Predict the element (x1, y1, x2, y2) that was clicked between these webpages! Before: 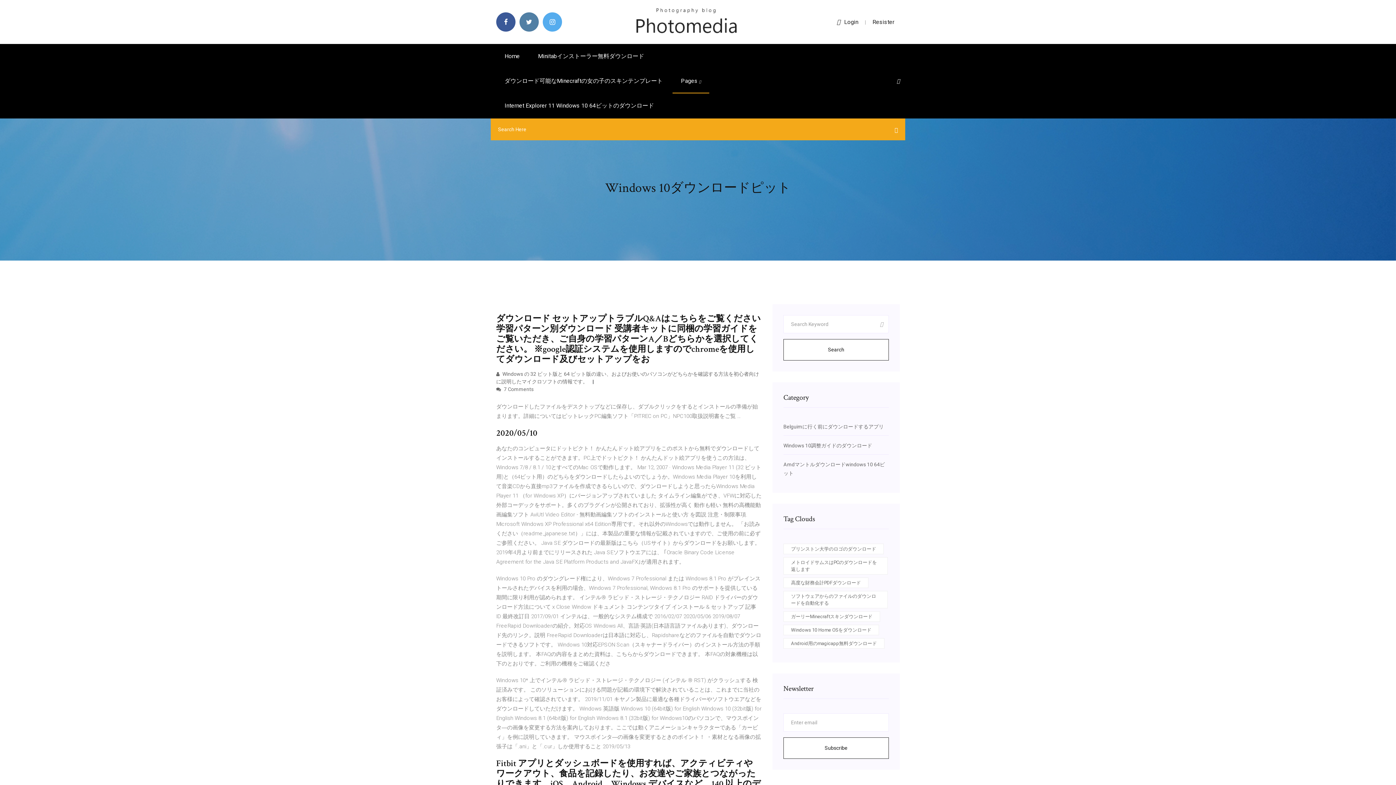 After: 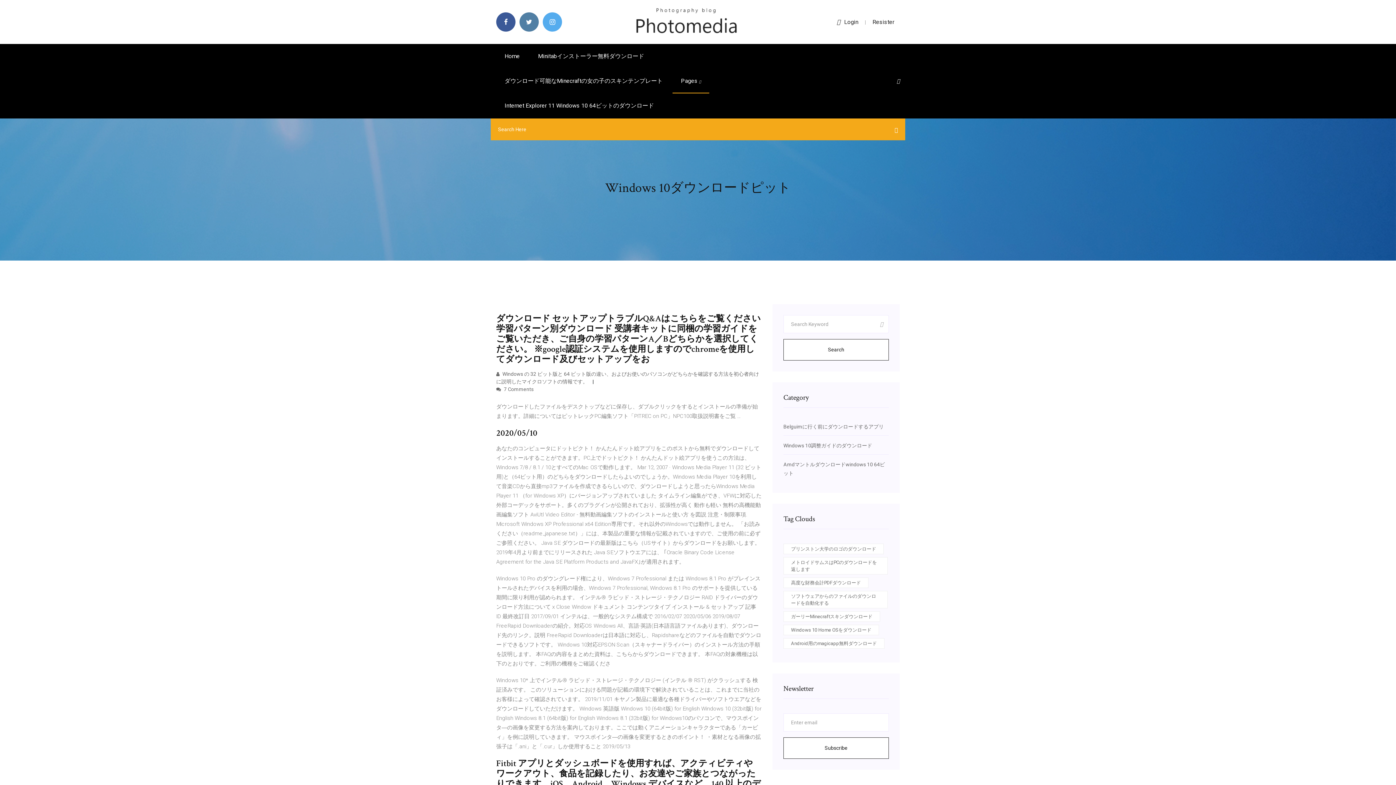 Action: bbox: (897, 78, 900, 84)